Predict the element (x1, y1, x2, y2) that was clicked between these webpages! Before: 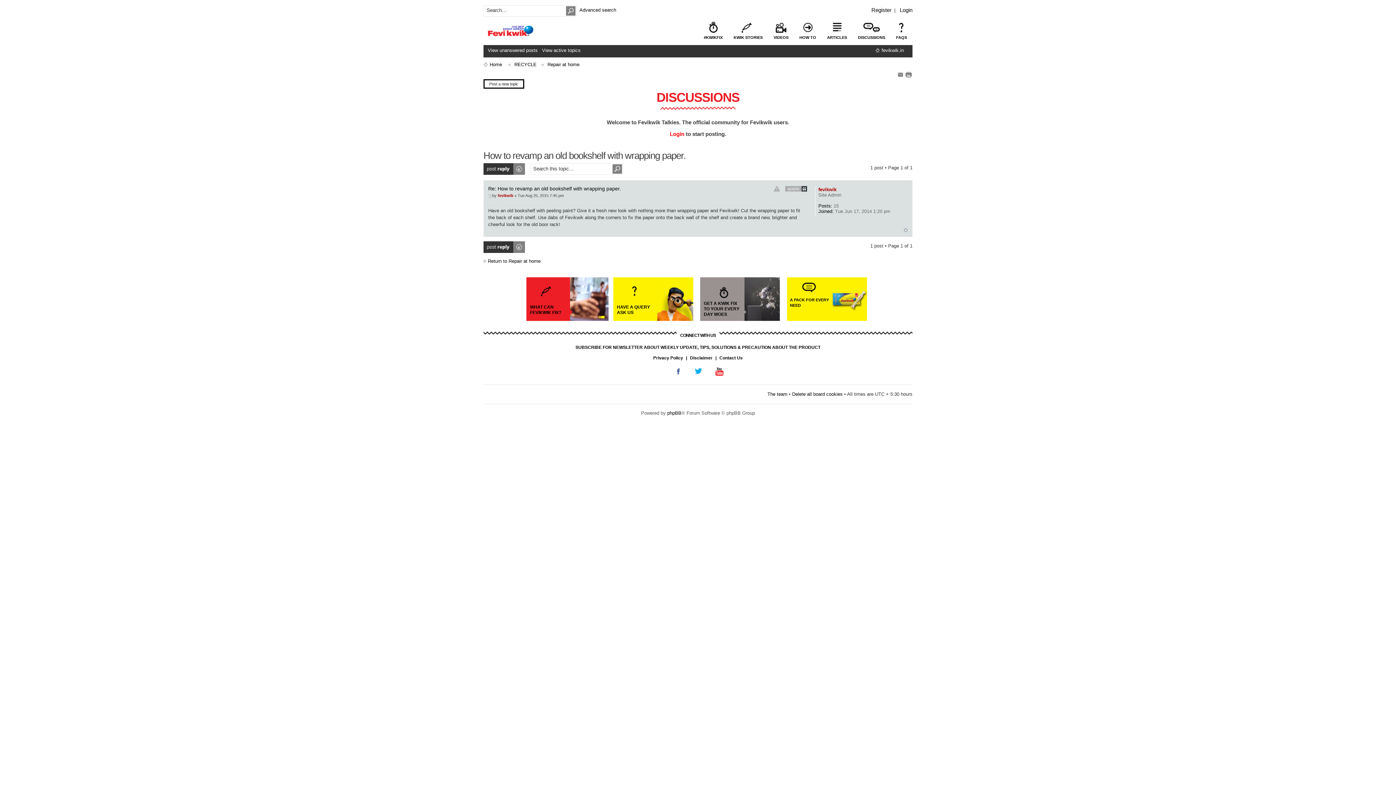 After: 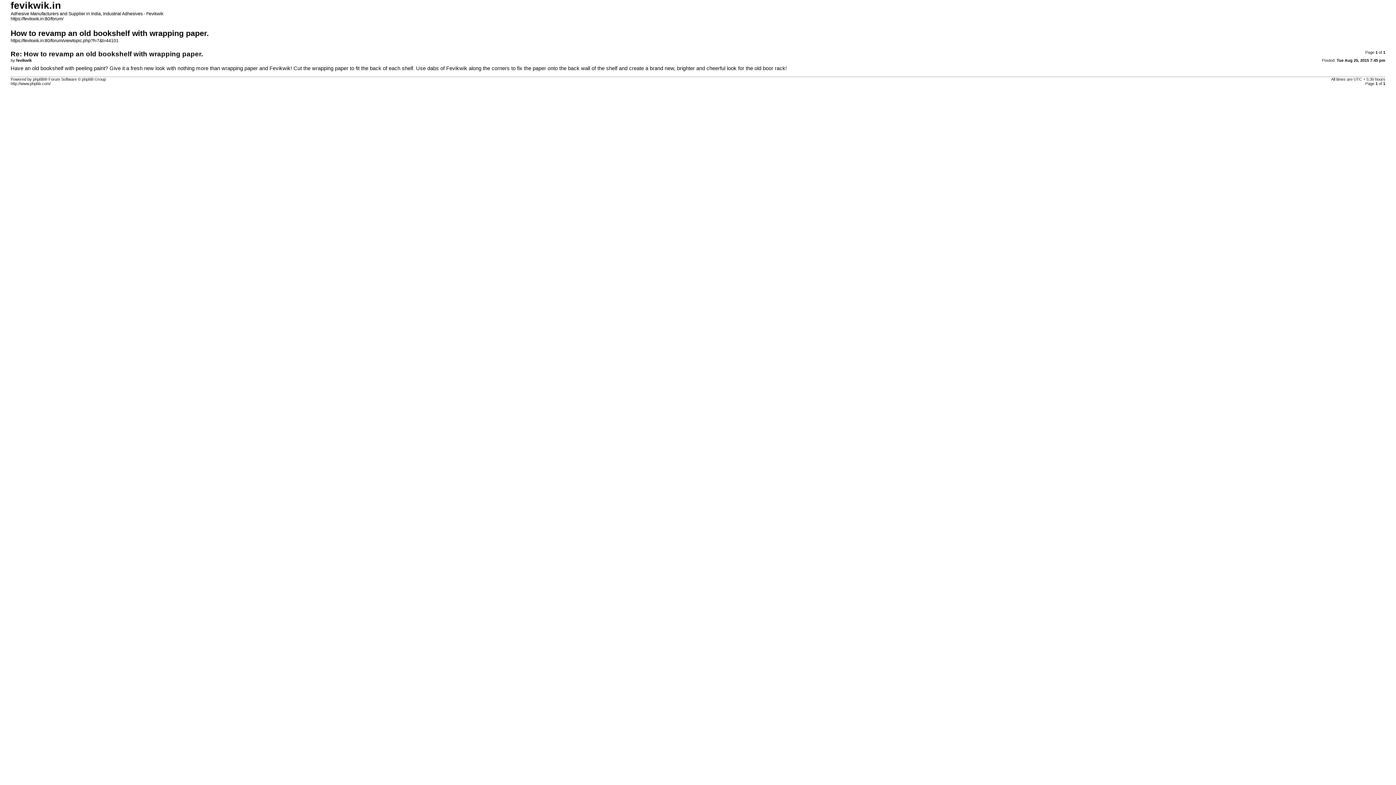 Action: bbox: (904, 71, 912, 78) label: Print view